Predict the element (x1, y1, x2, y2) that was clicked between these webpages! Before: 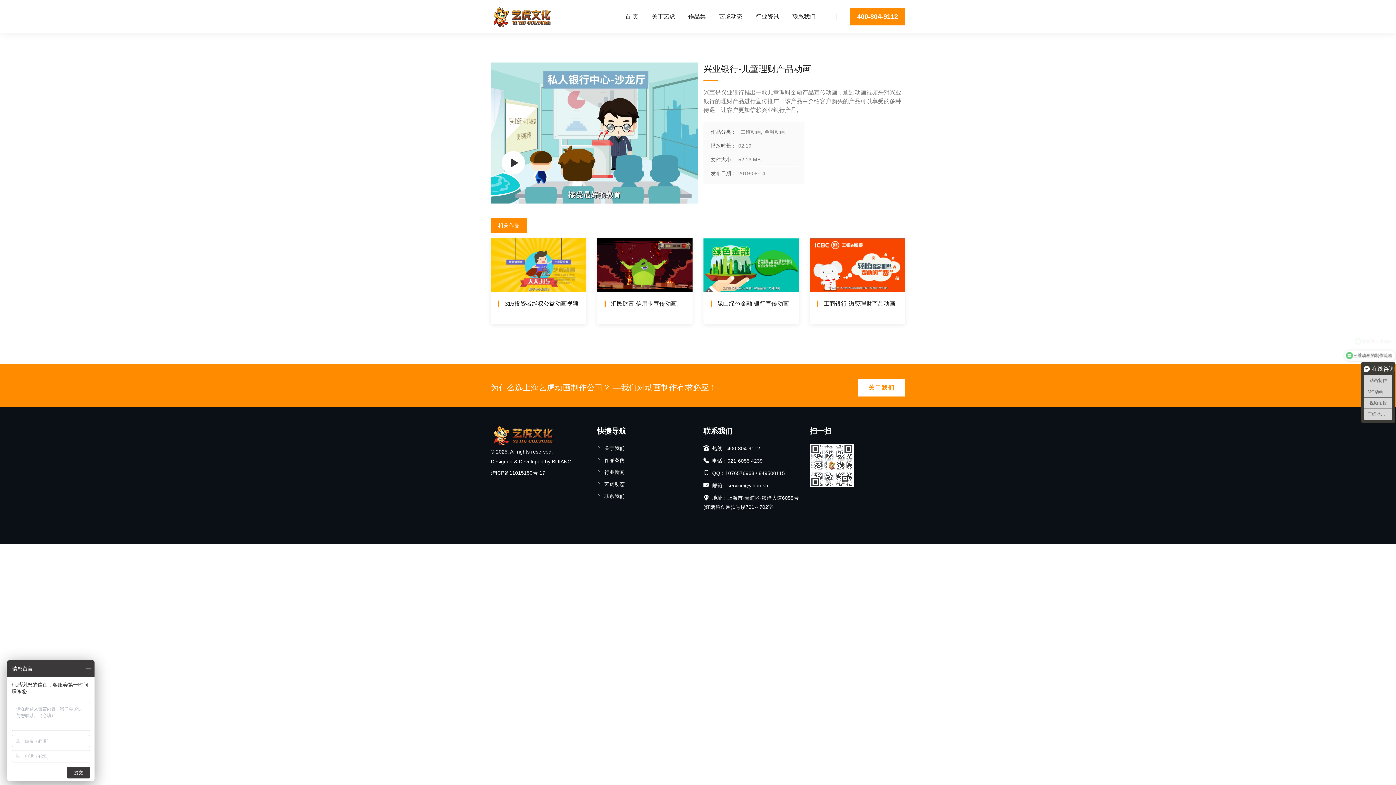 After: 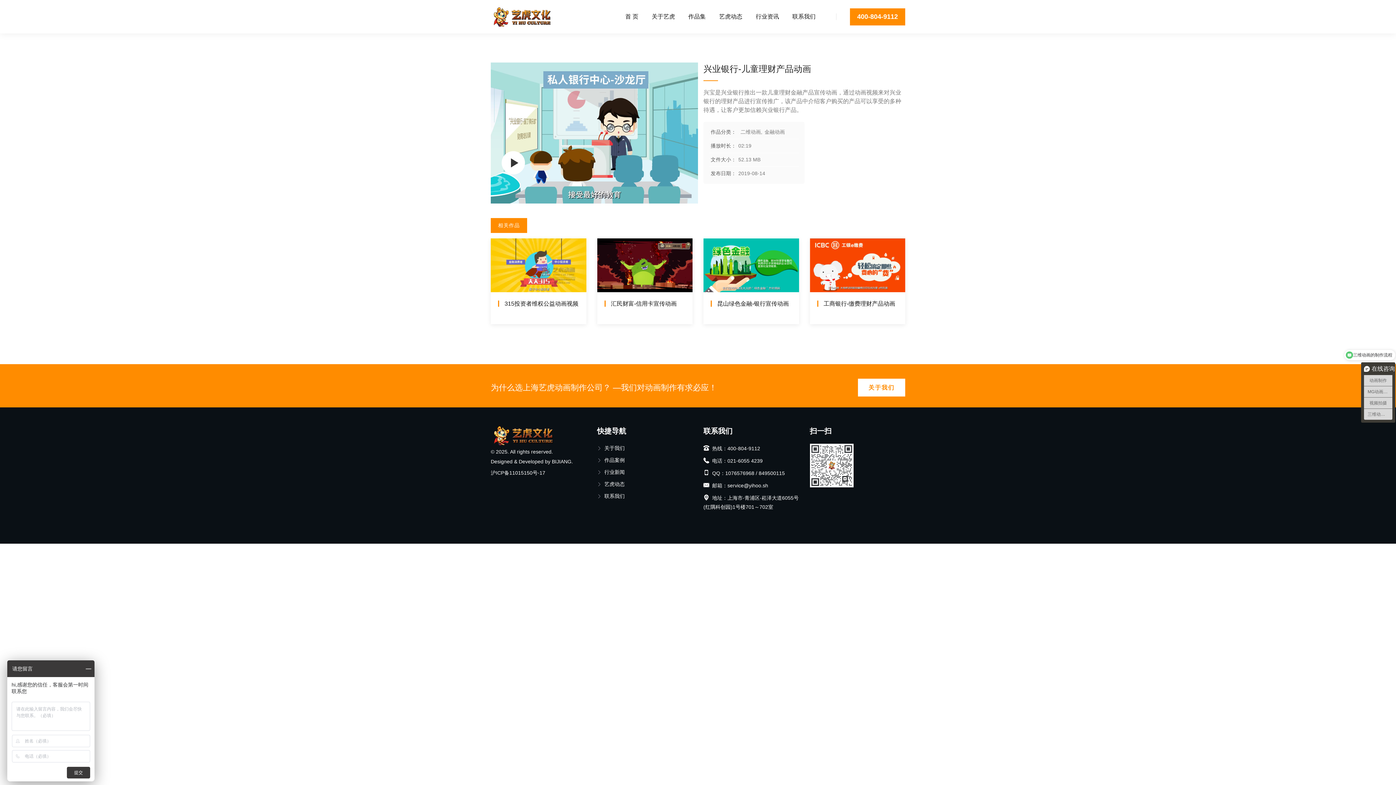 Action: bbox: (552, 458, 573, 464) label: BIJIANG.